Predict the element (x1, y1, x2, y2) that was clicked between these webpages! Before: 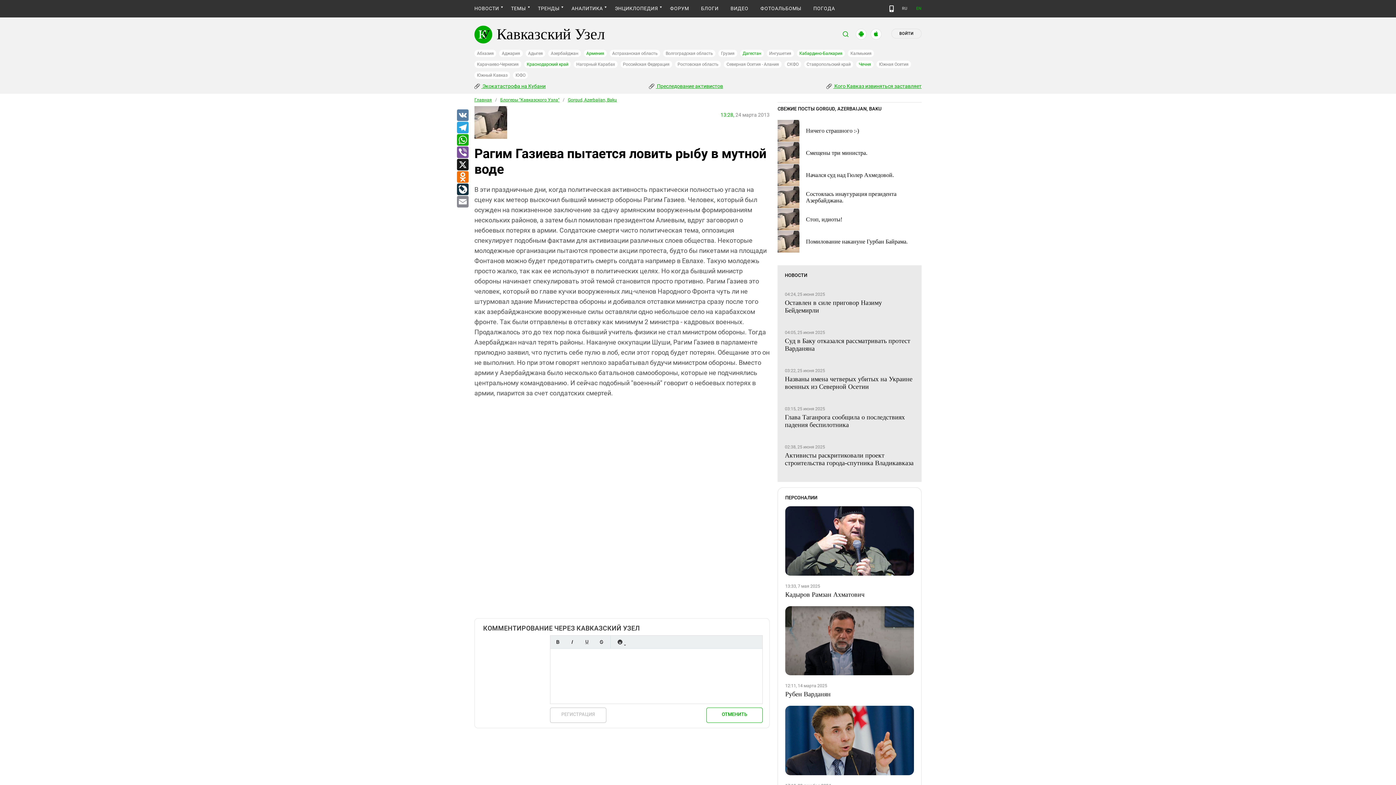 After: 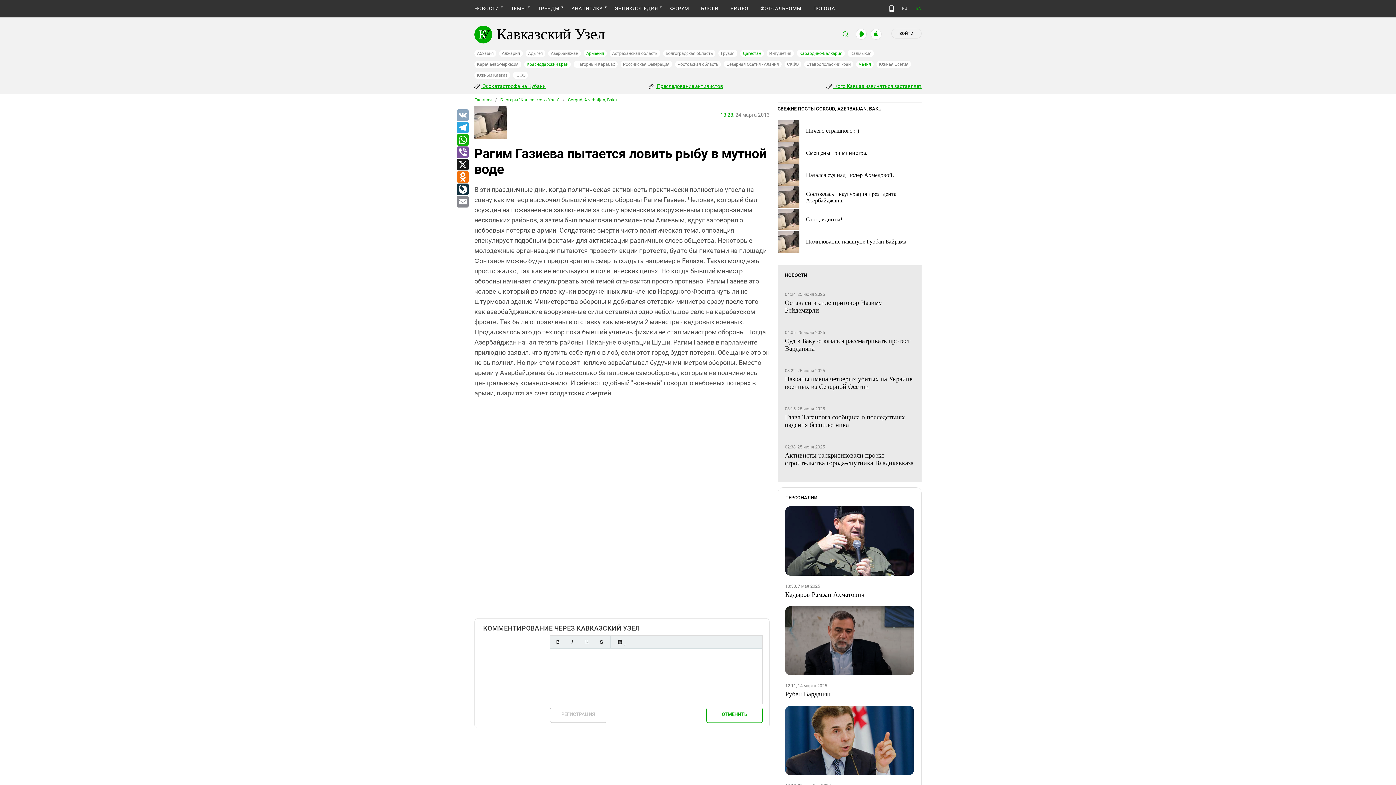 Action: bbox: (456, 109, 468, 121) label: VK